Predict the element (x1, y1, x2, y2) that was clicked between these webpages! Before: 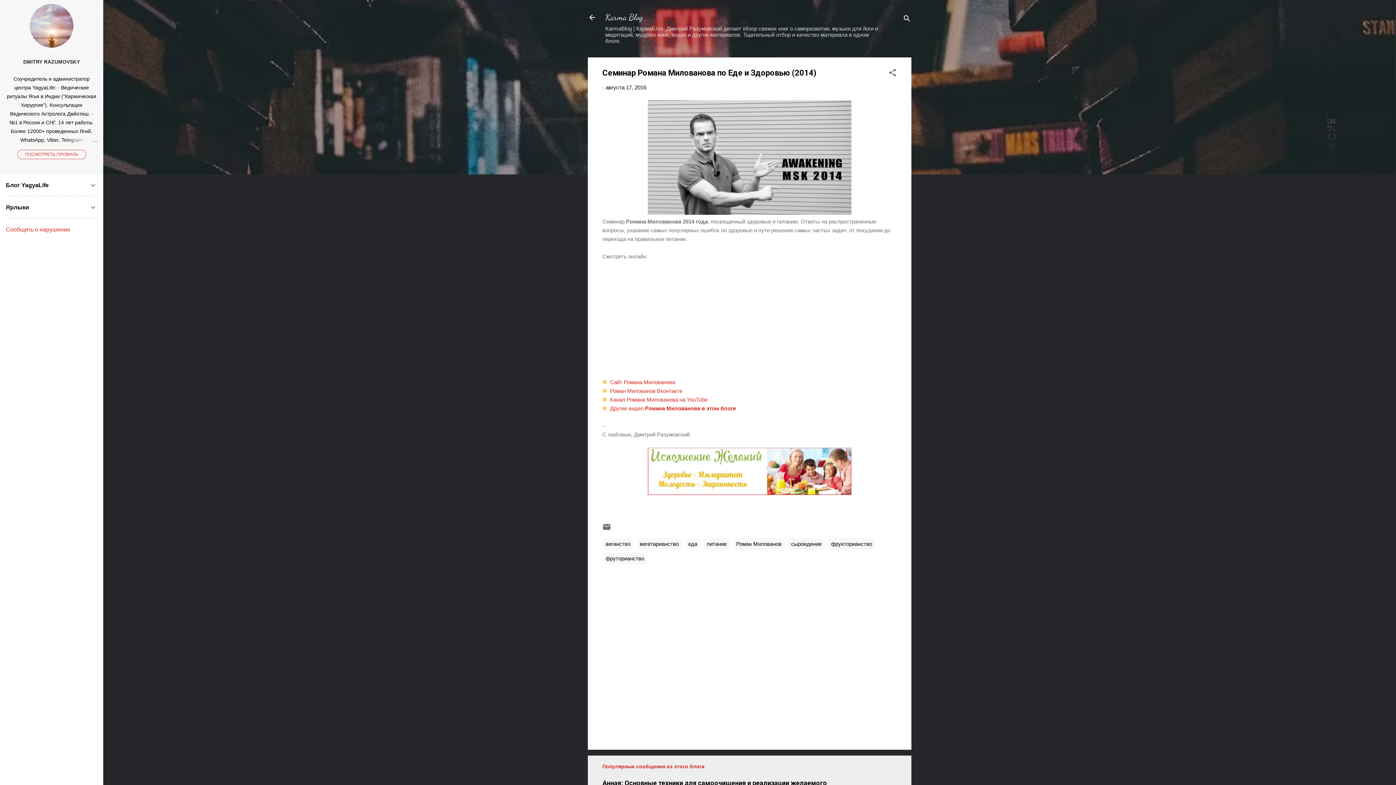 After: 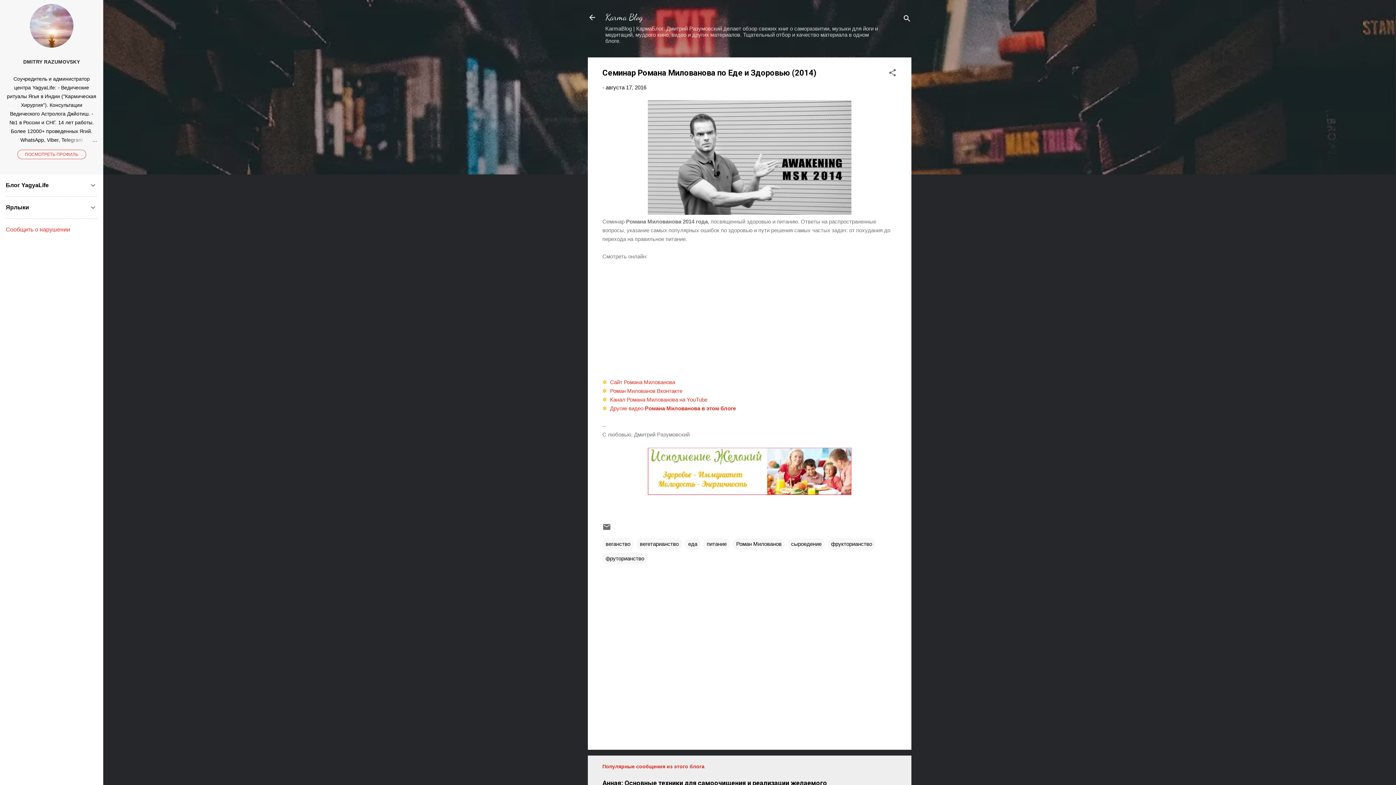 Action: bbox: (610, 387, 682, 394) label: Роман Милованов Вконтакте